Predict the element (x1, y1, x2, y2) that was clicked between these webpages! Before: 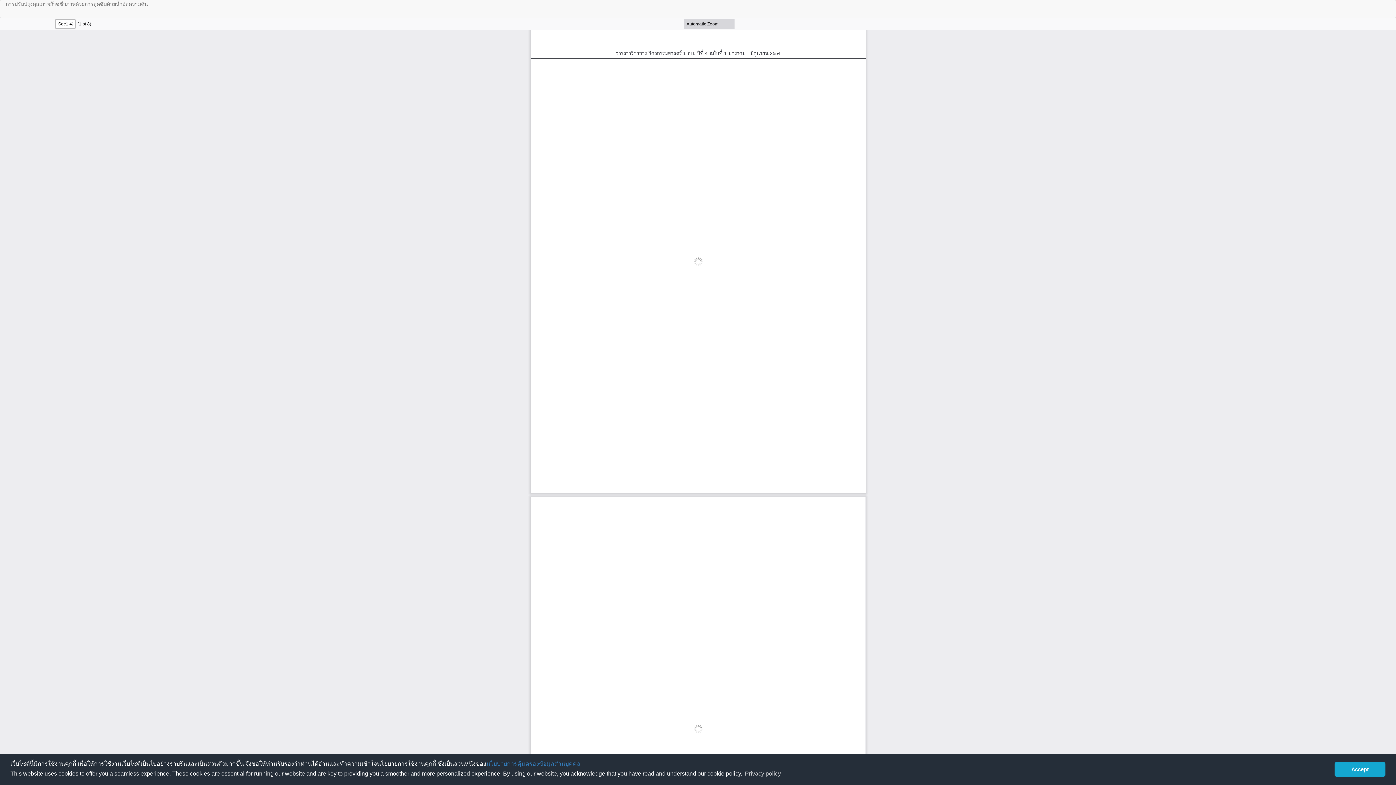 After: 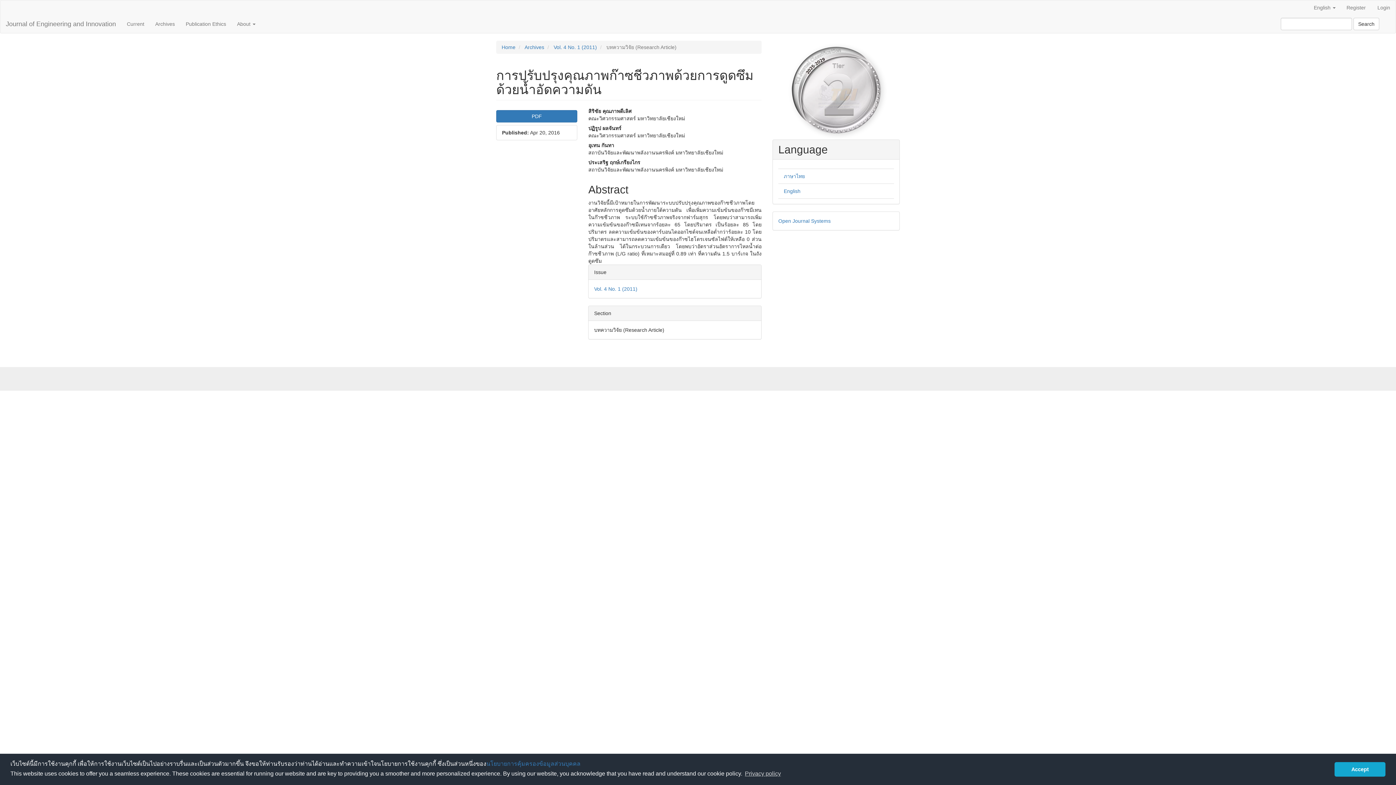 Action: bbox: (0, -4, 153, 12) label: การปรับปรุงคุณภาพก๊าซชีวภาพด้วยการดูดซึมด้วยน้ำอัดความดัน